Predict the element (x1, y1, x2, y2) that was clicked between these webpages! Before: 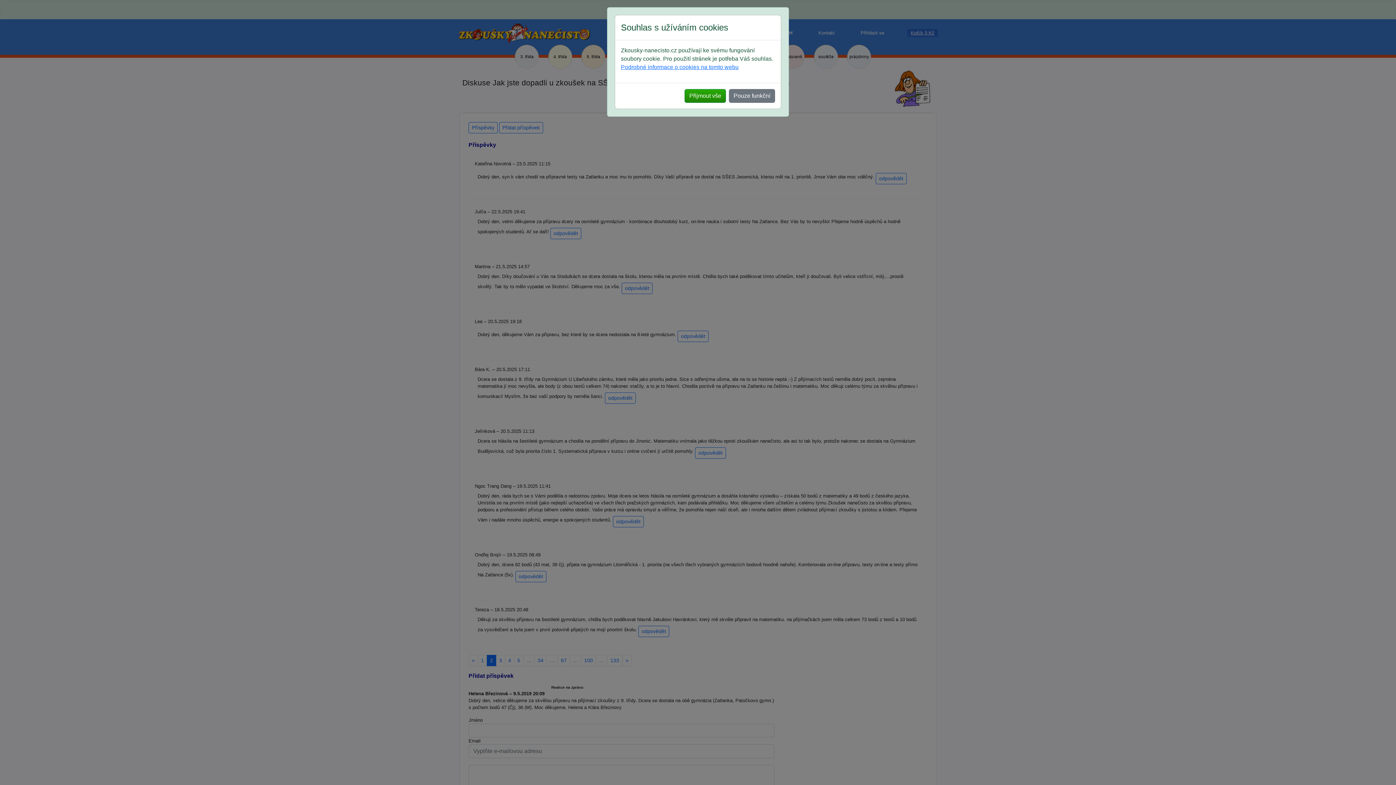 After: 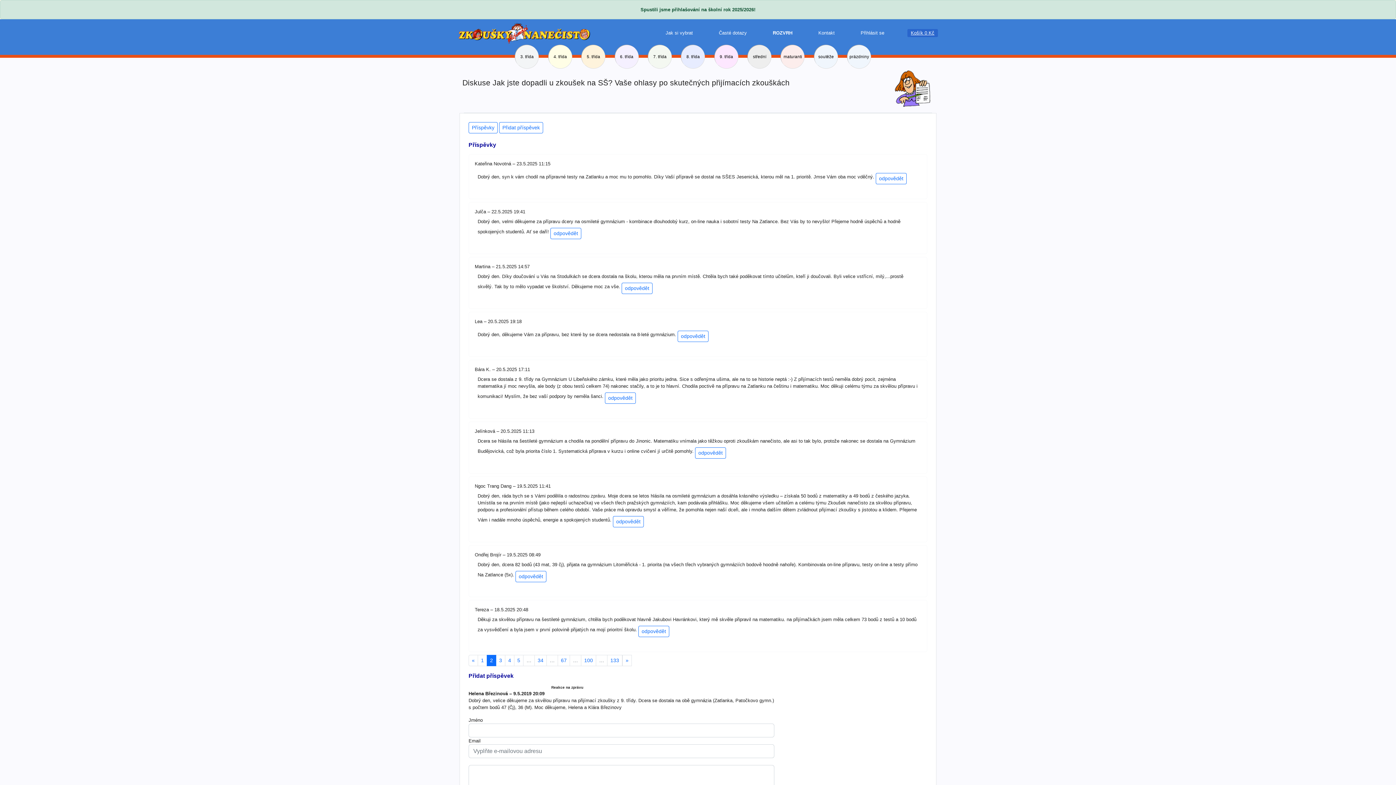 Action: label: Pouze funkční bbox: (729, 89, 775, 102)